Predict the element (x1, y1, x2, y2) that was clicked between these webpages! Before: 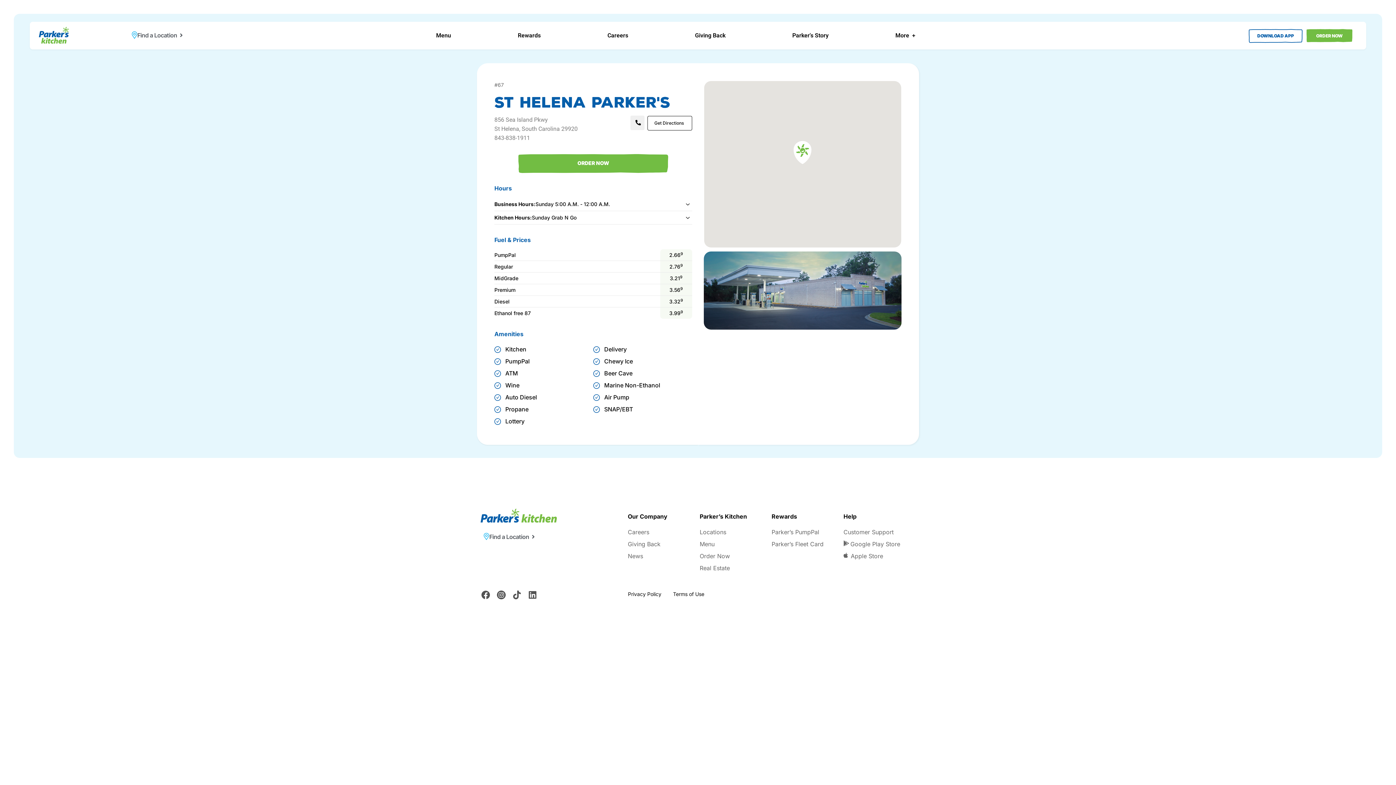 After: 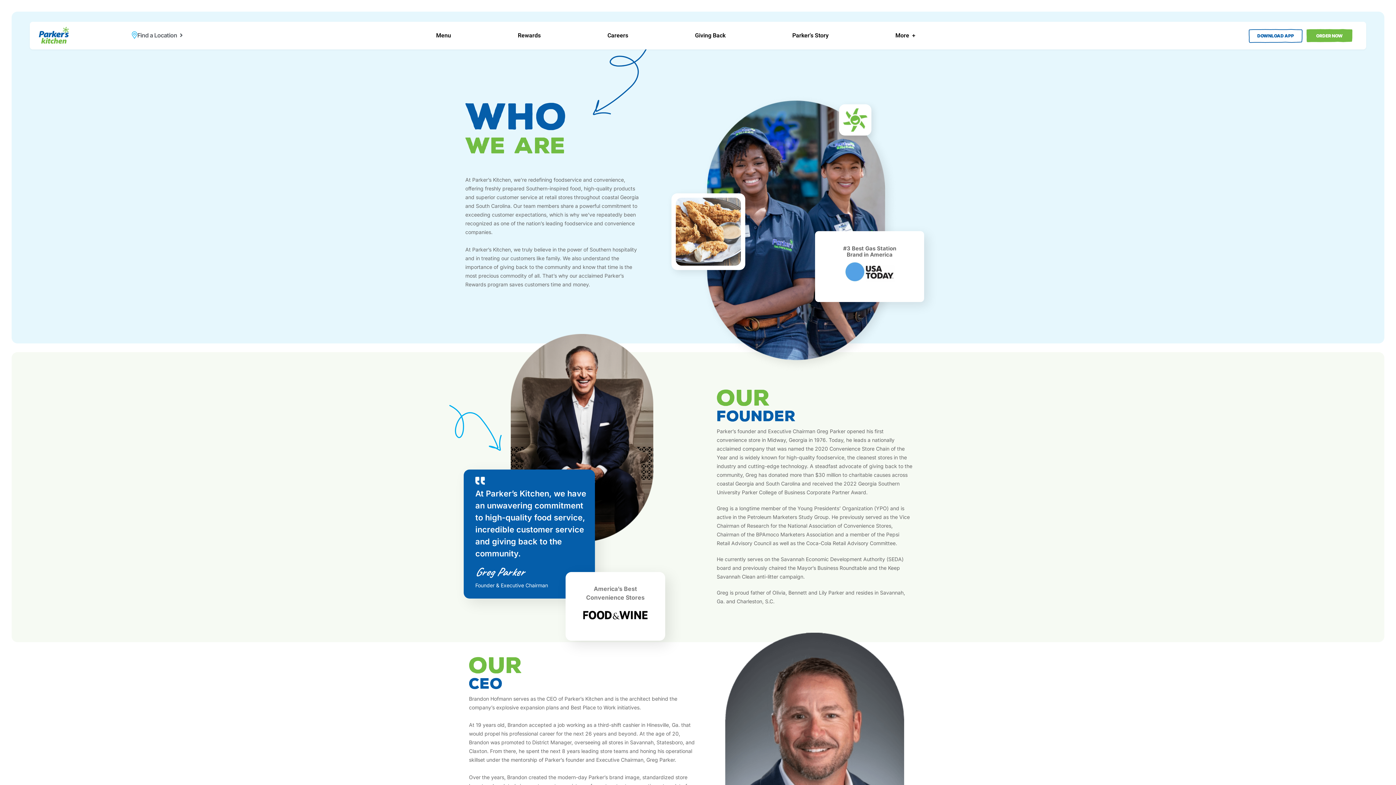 Action: bbox: (627, 508, 699, 524) label: Our Company